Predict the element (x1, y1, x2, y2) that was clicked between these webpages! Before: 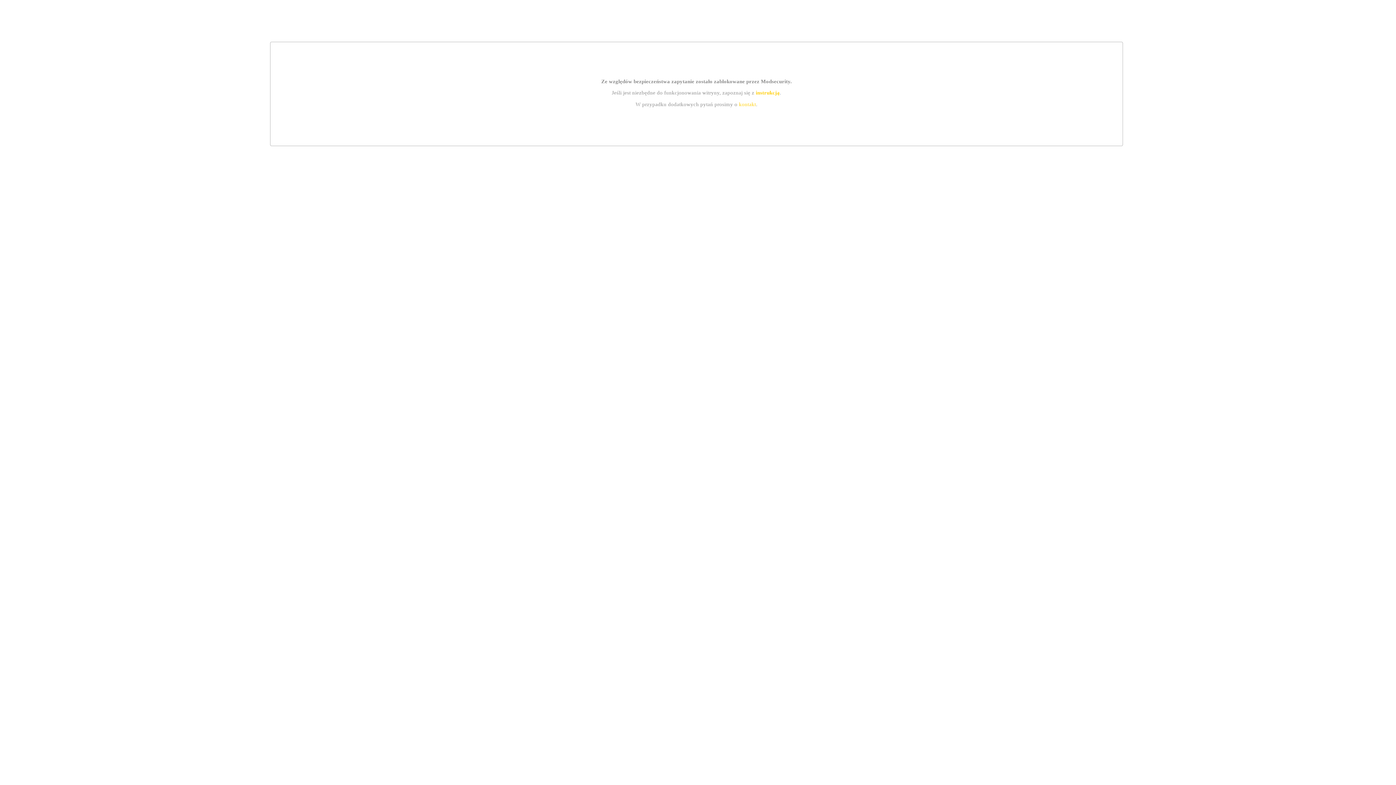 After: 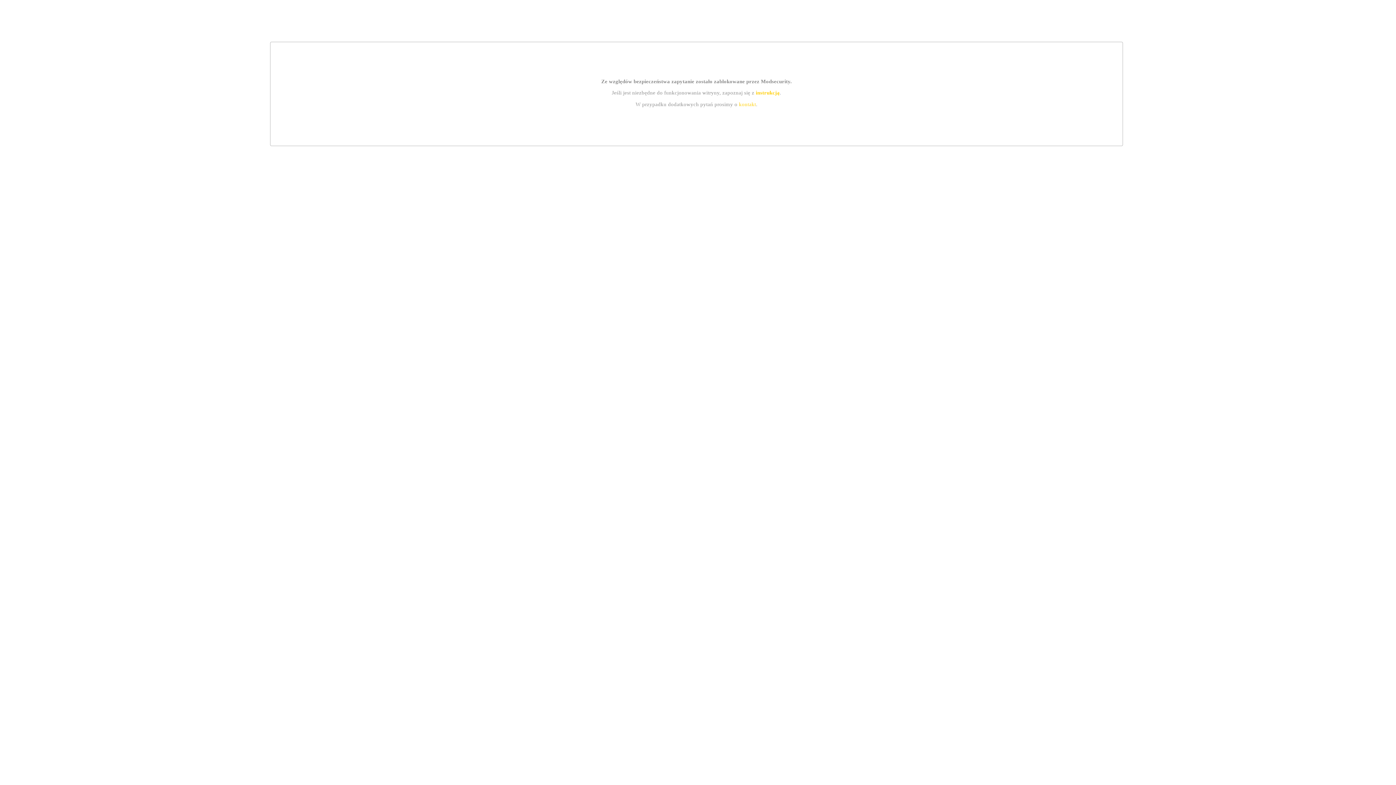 Action: bbox: (755, 89, 779, 95) label: instrukcją